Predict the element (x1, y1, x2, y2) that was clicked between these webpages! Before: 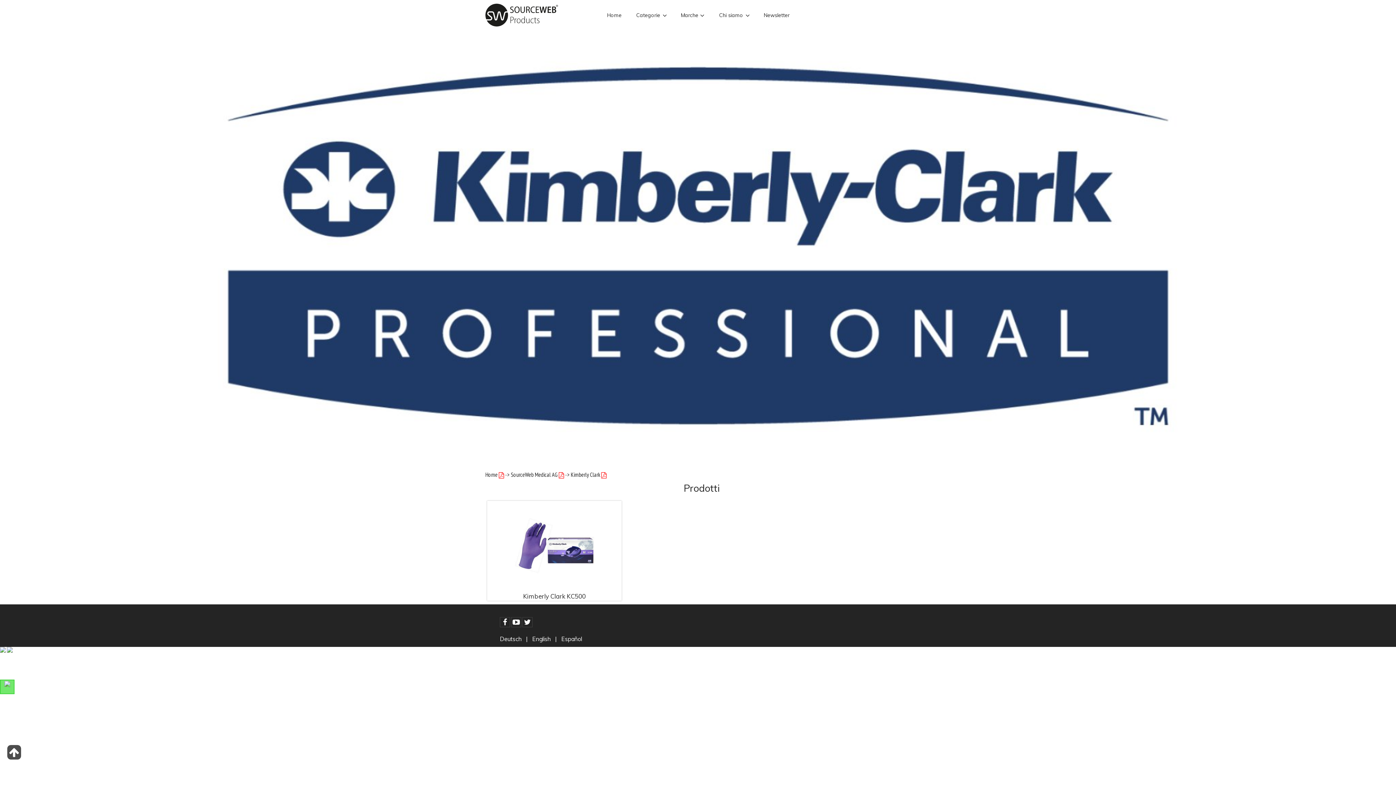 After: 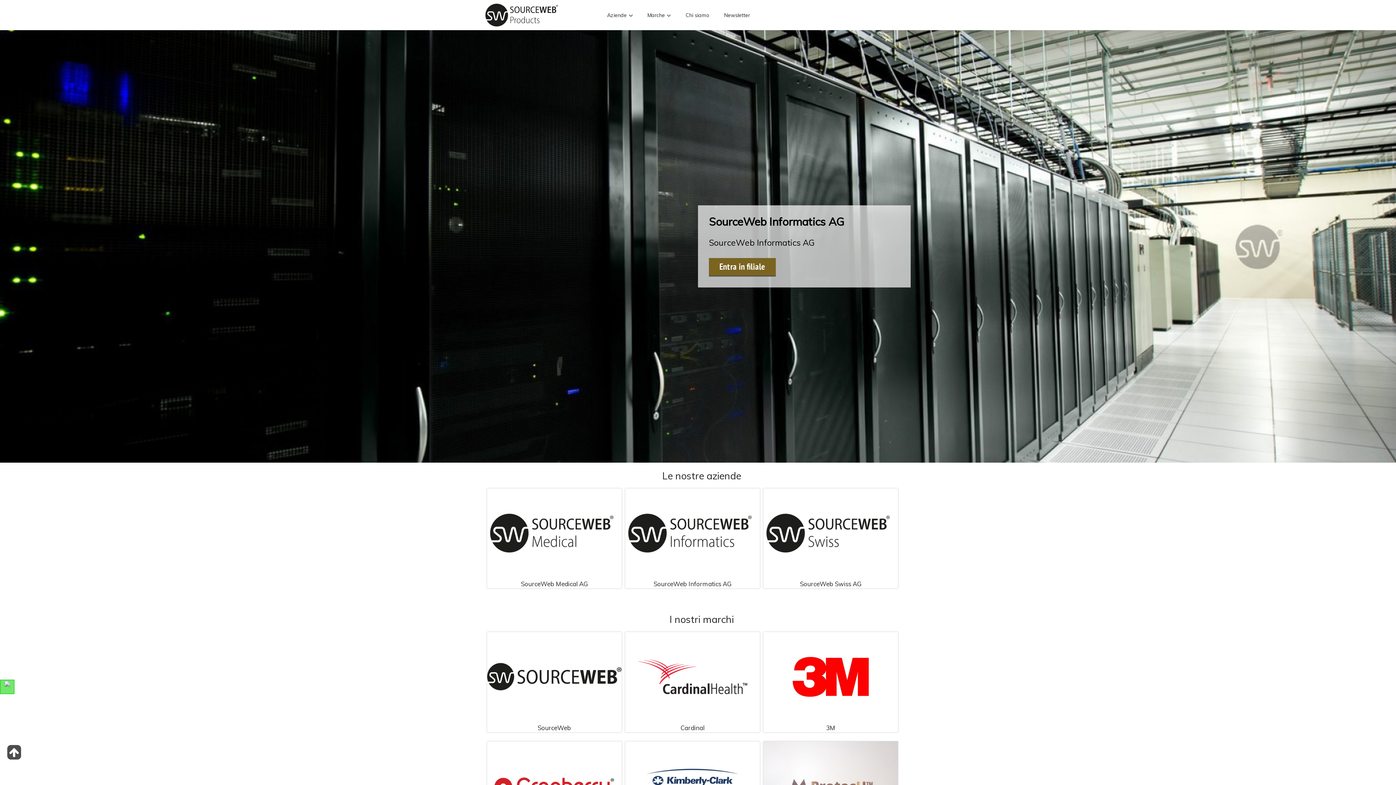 Action: label: Home bbox: (485, 471, 497, 478)